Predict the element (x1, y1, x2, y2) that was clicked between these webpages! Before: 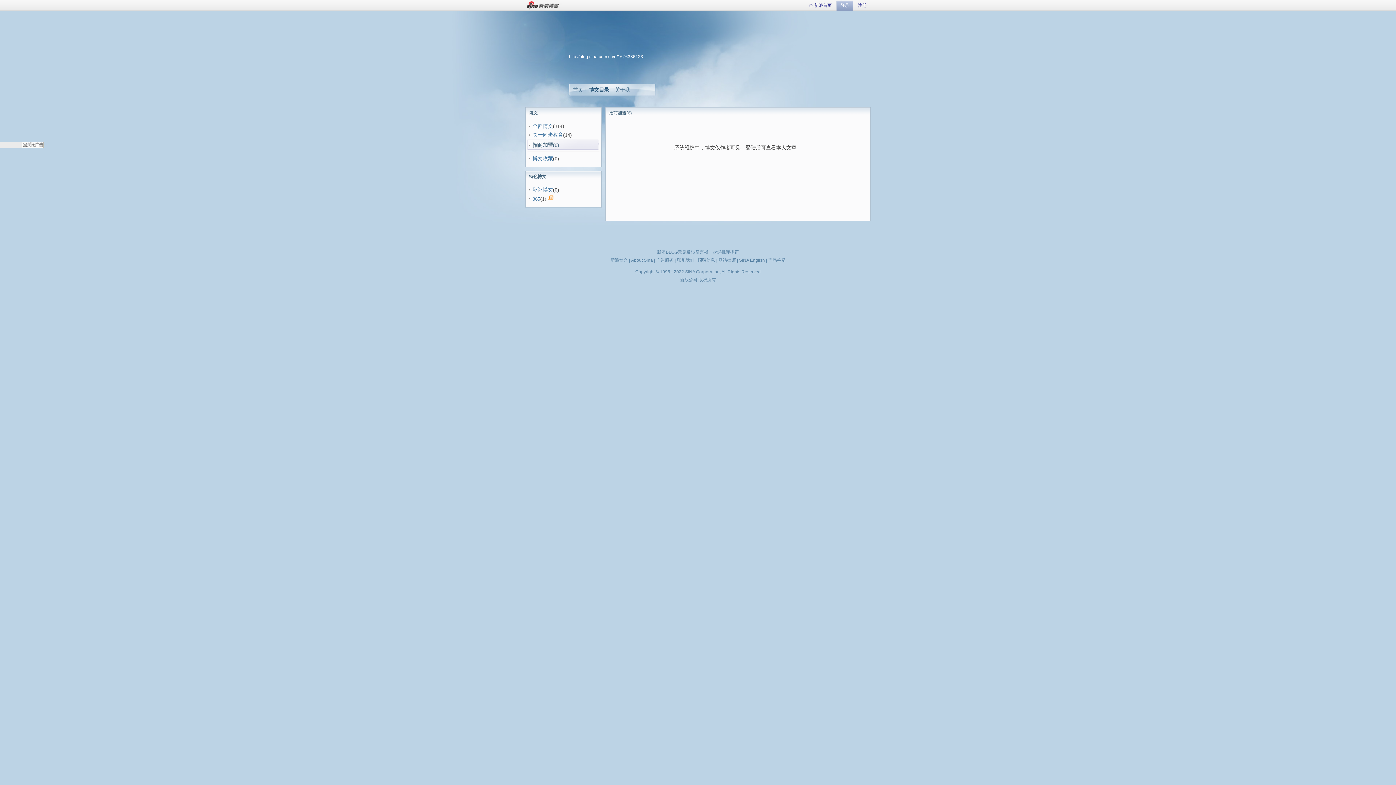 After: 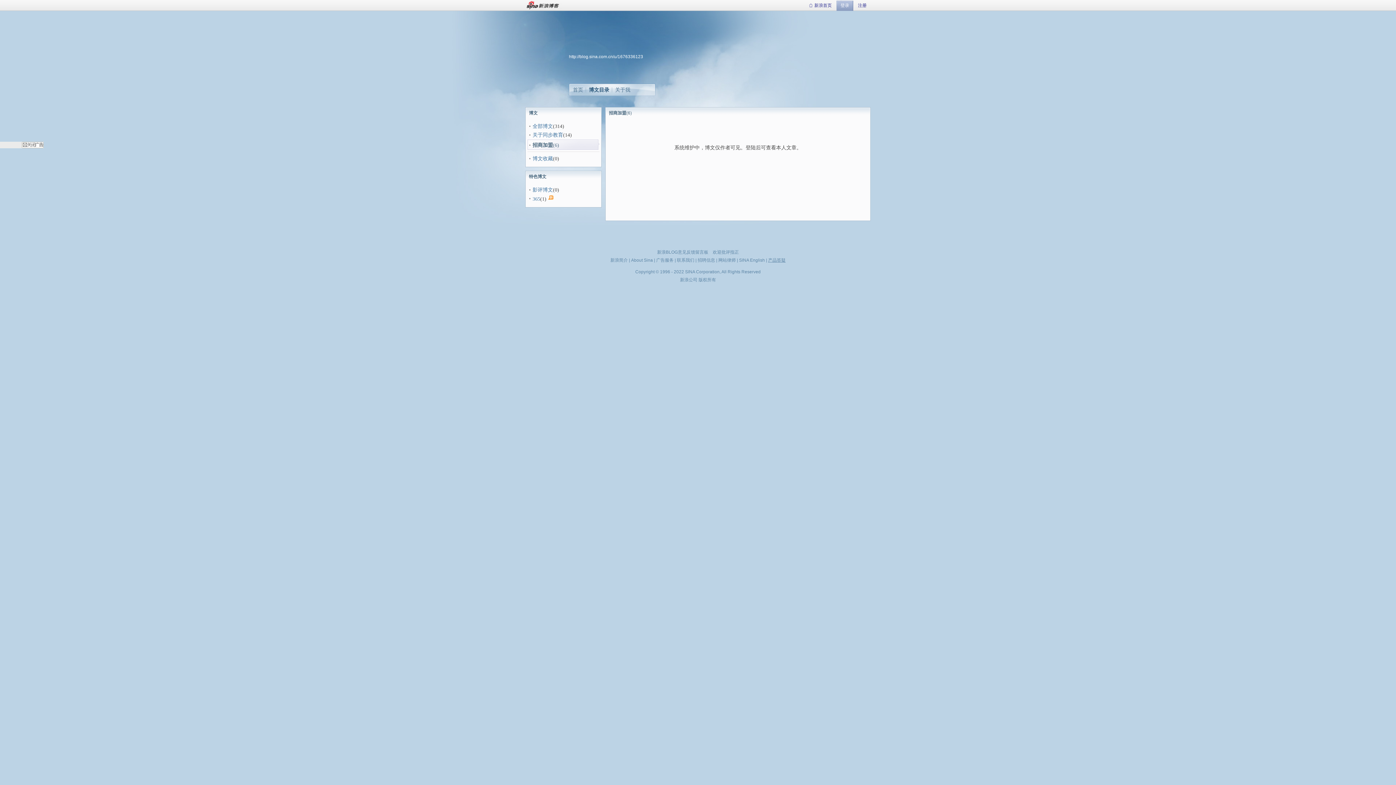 Action: label: 产品答疑 bbox: (768, 257, 785, 262)